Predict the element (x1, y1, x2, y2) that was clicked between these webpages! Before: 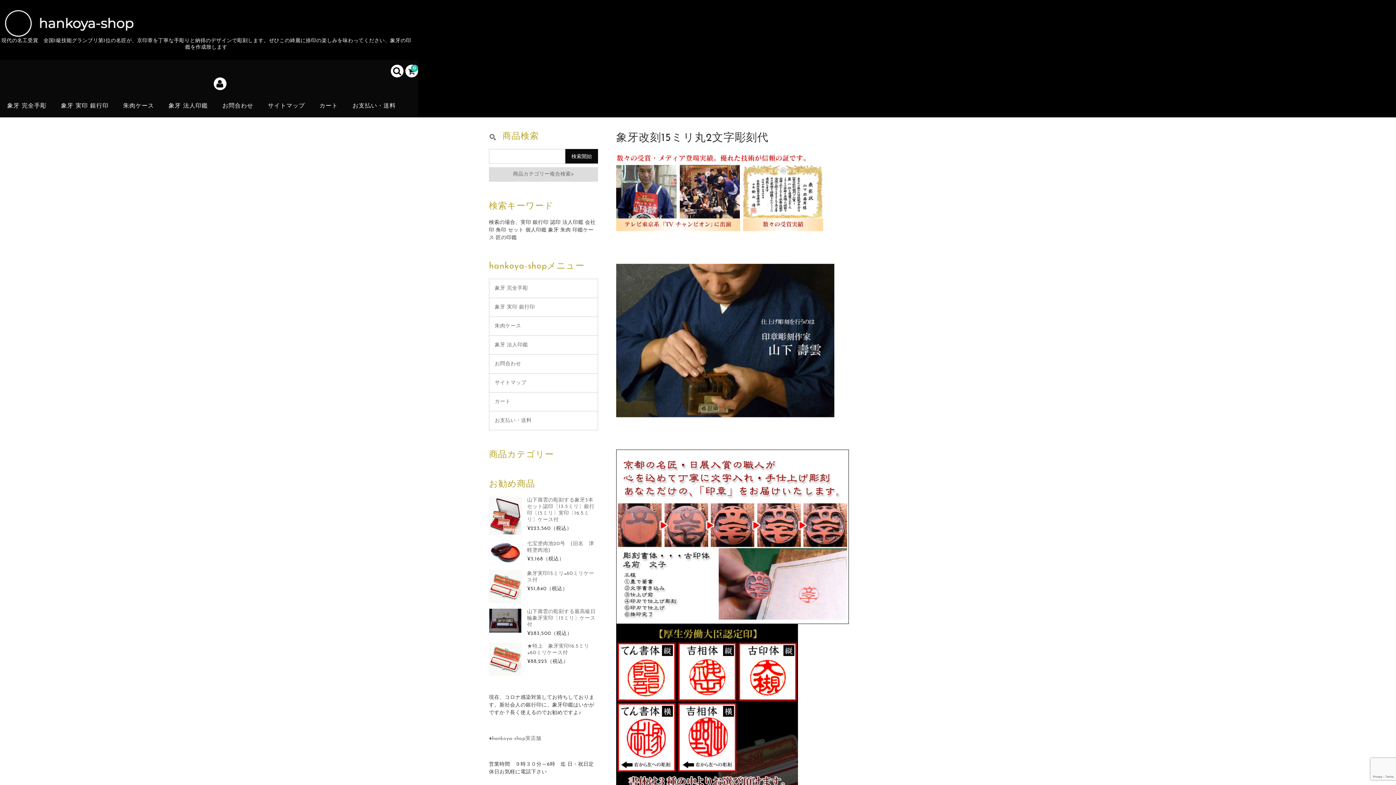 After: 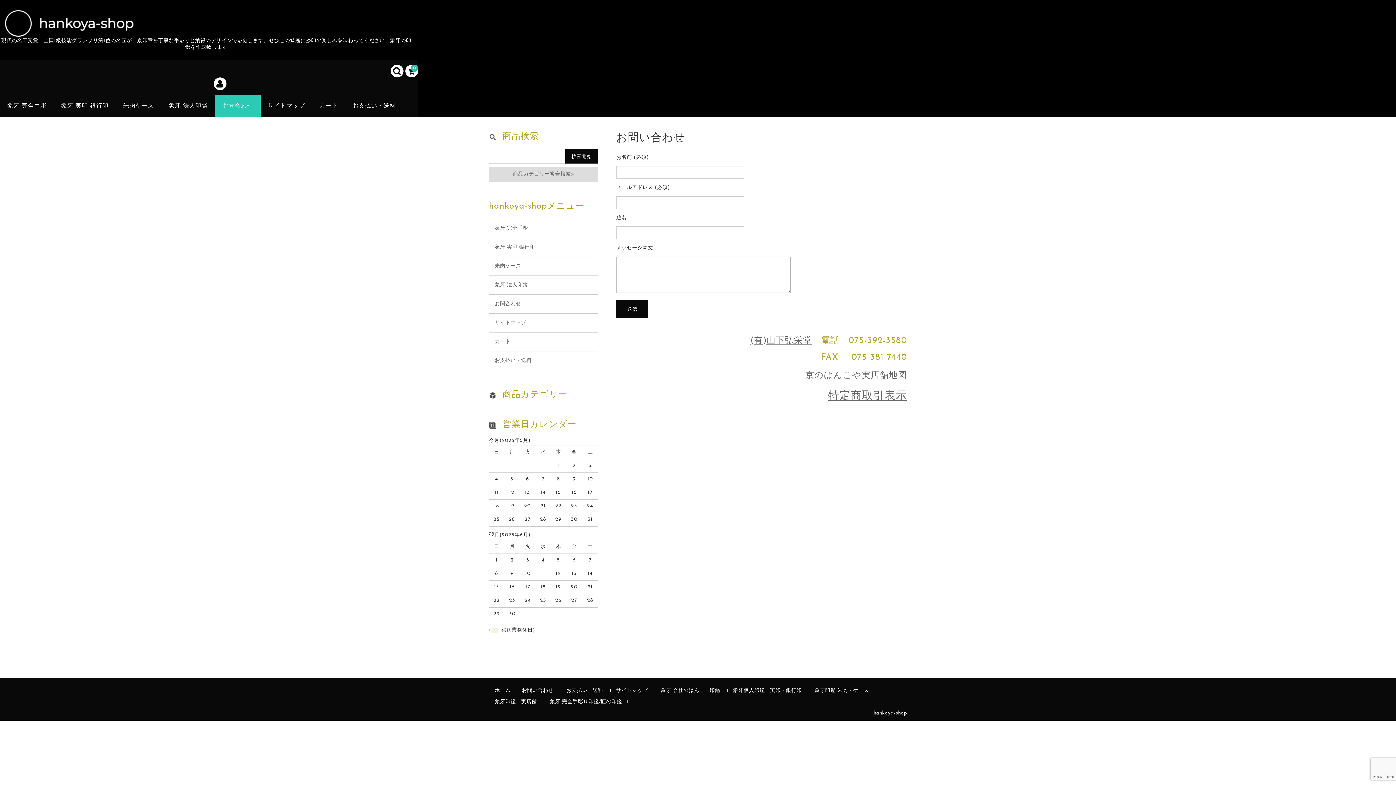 Action: bbox: (489, 354, 597, 373) label: お問合わせ